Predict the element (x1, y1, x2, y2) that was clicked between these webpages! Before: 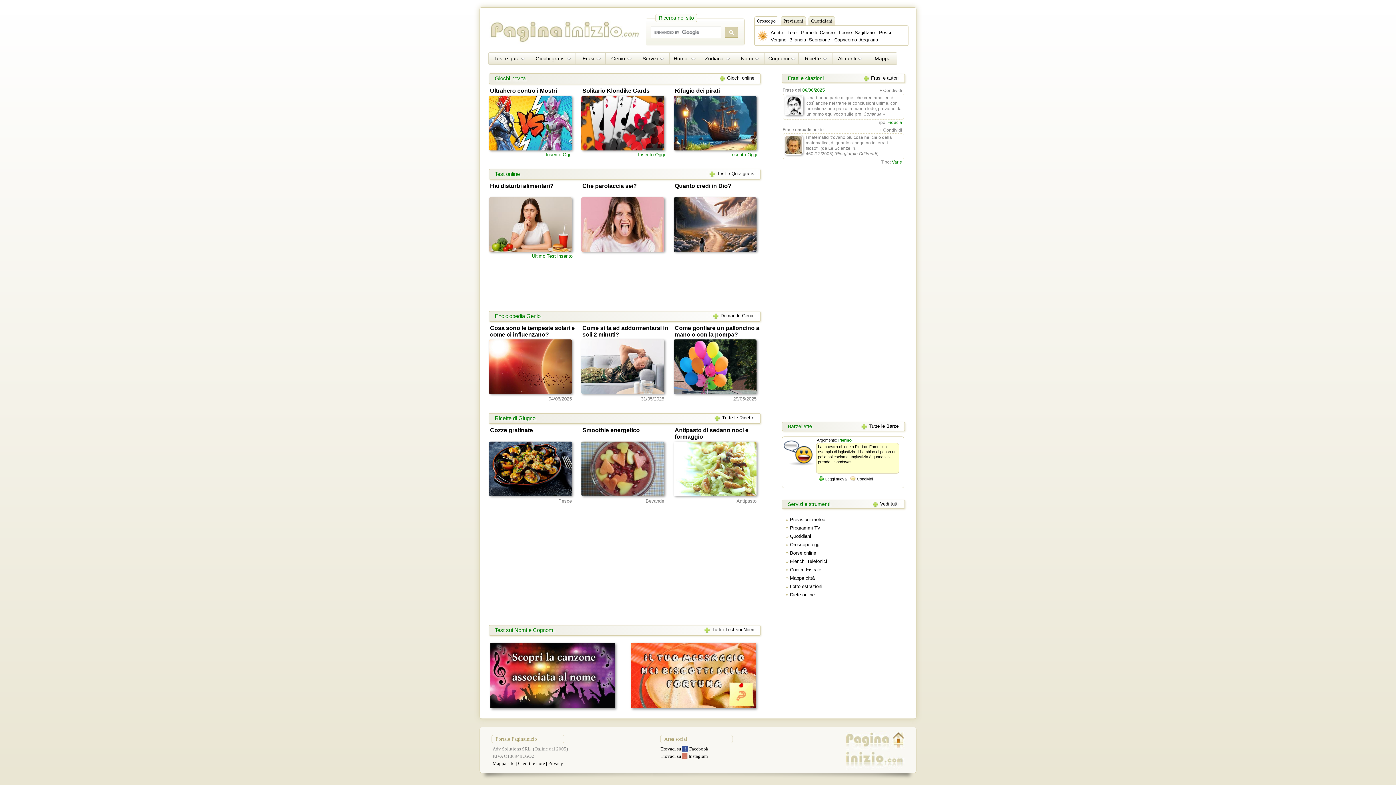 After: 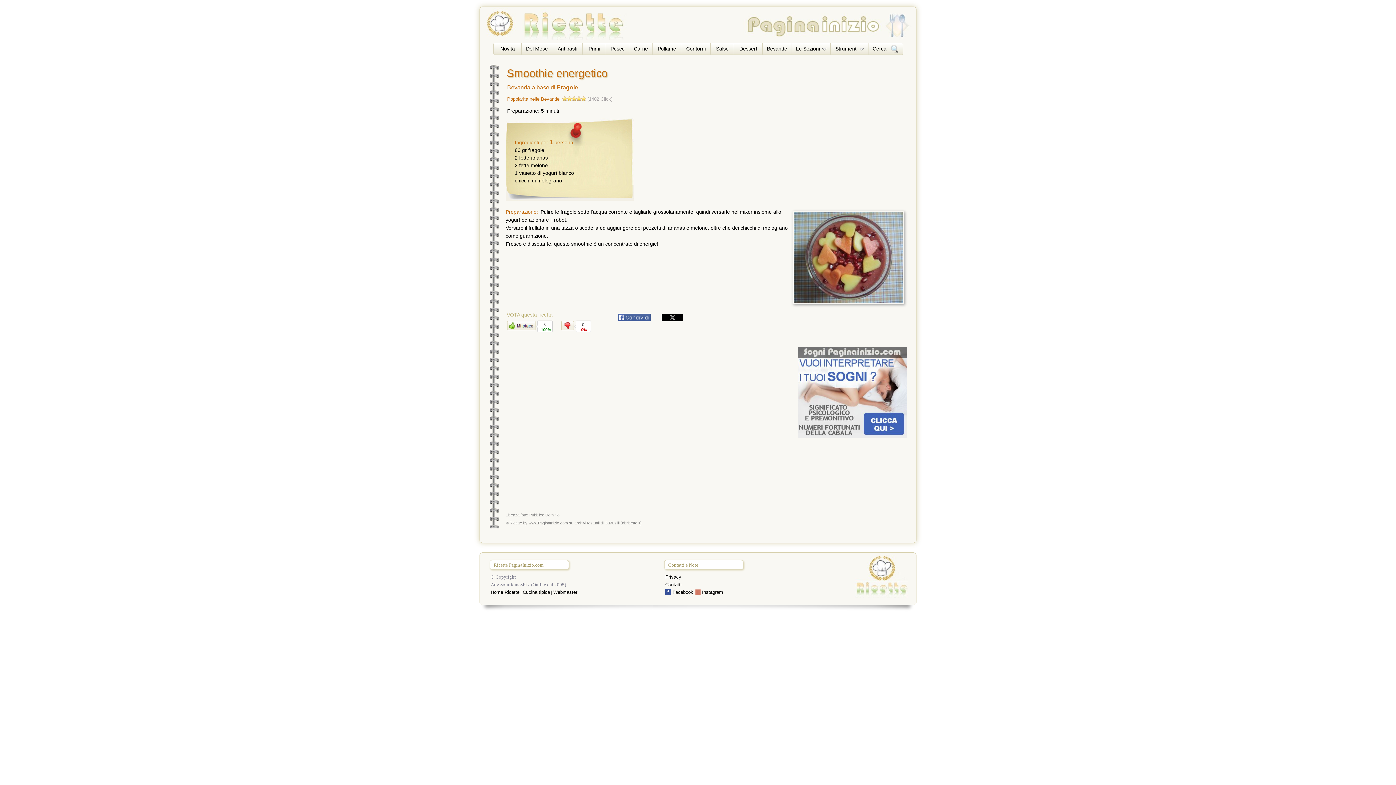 Action: bbox: (582, 427, 640, 433) label: Smoothie energetico